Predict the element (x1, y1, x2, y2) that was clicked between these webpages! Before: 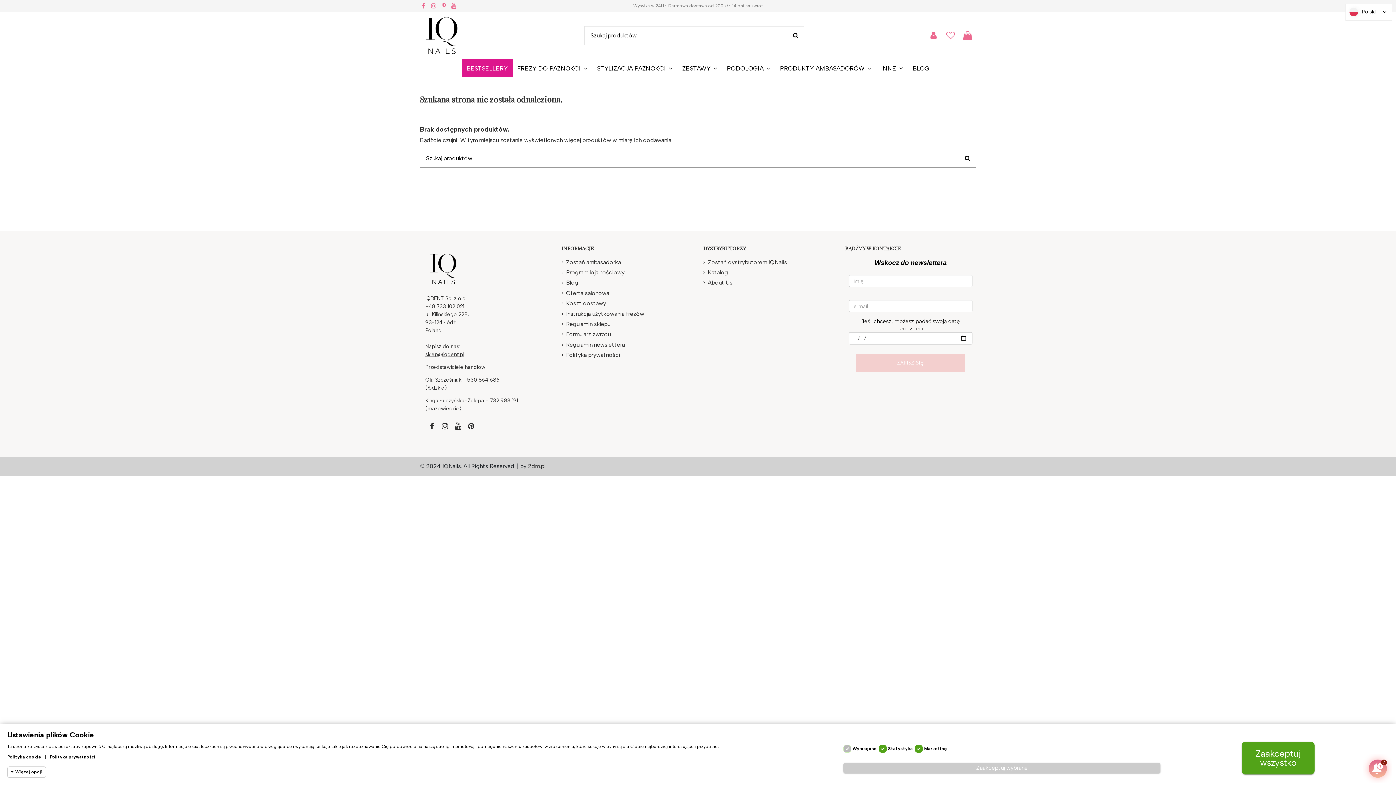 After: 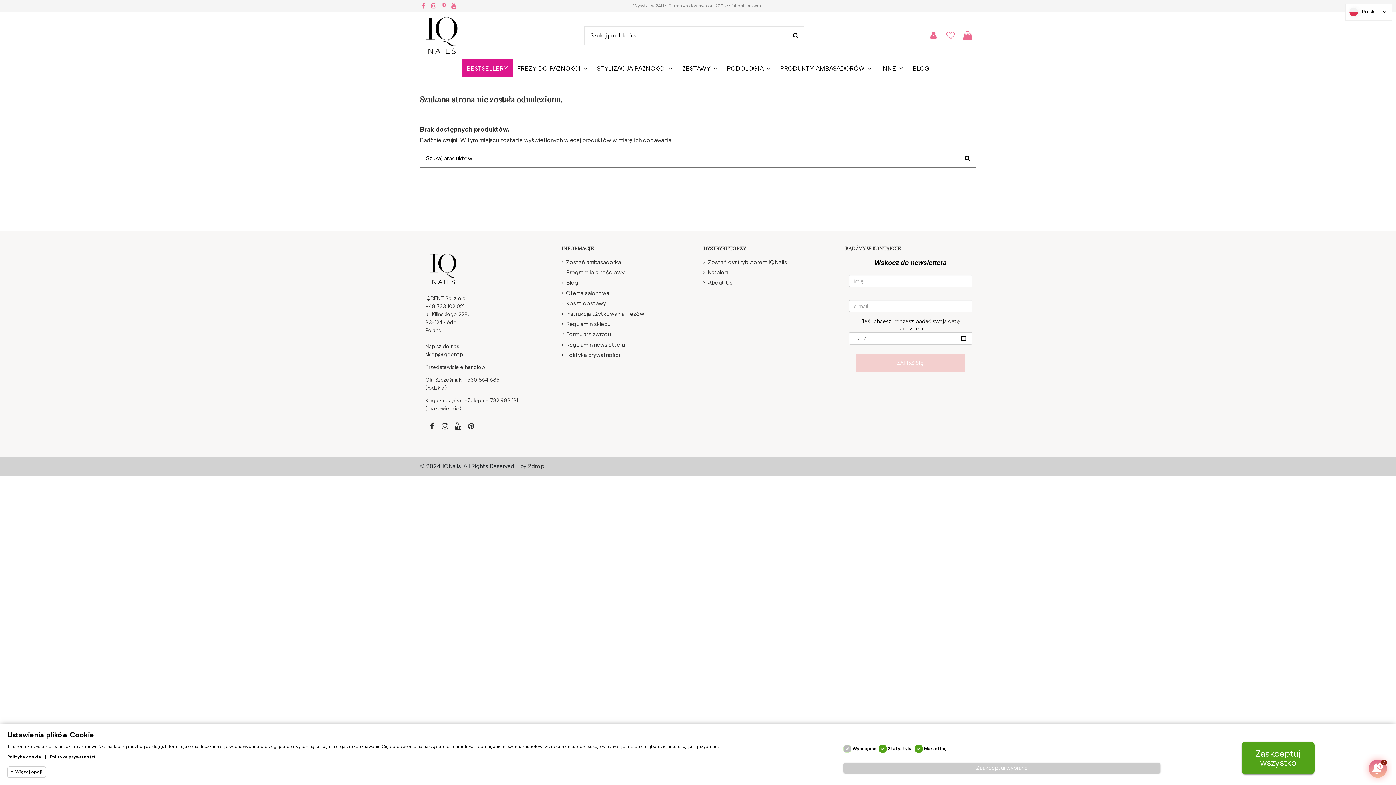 Action: bbox: (561, 330, 610, 338) label: Formularz zwrotu